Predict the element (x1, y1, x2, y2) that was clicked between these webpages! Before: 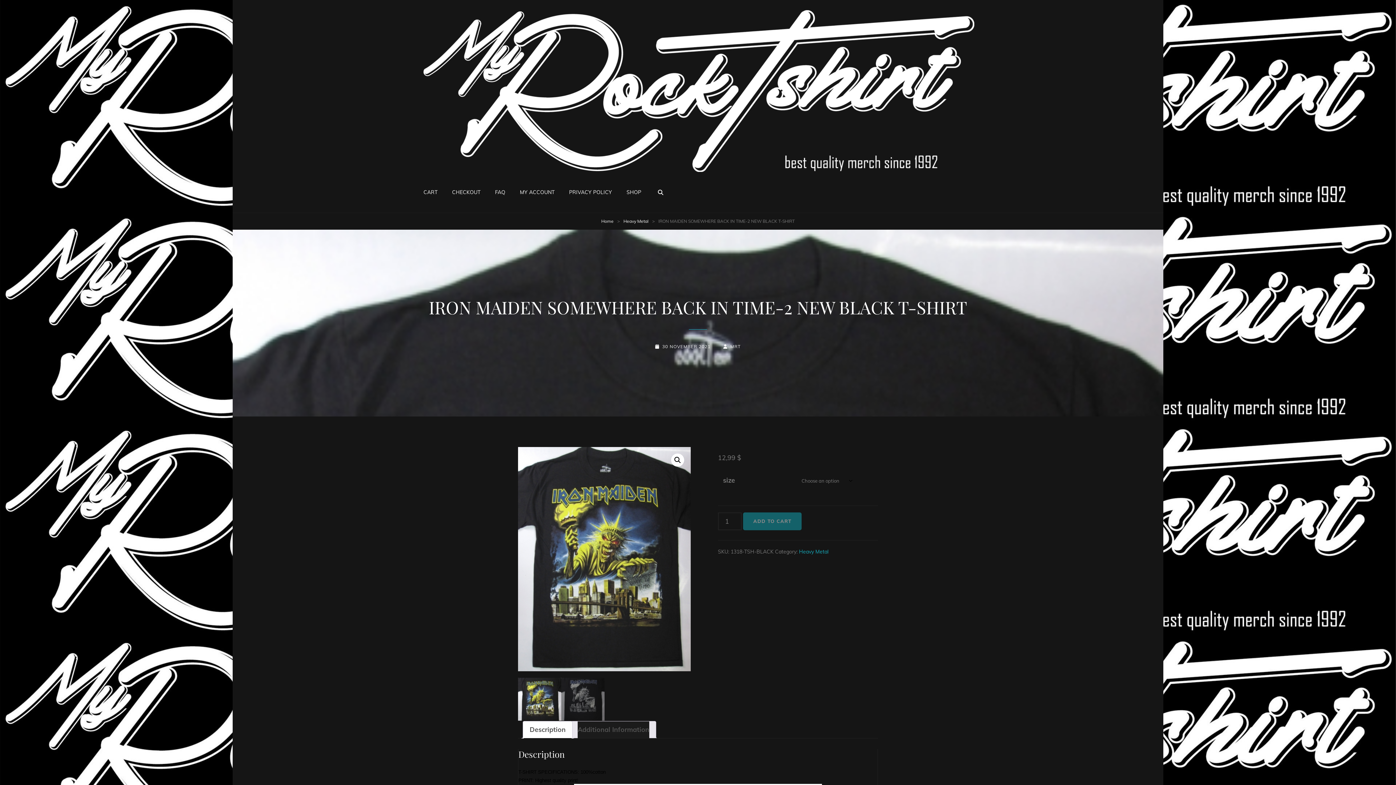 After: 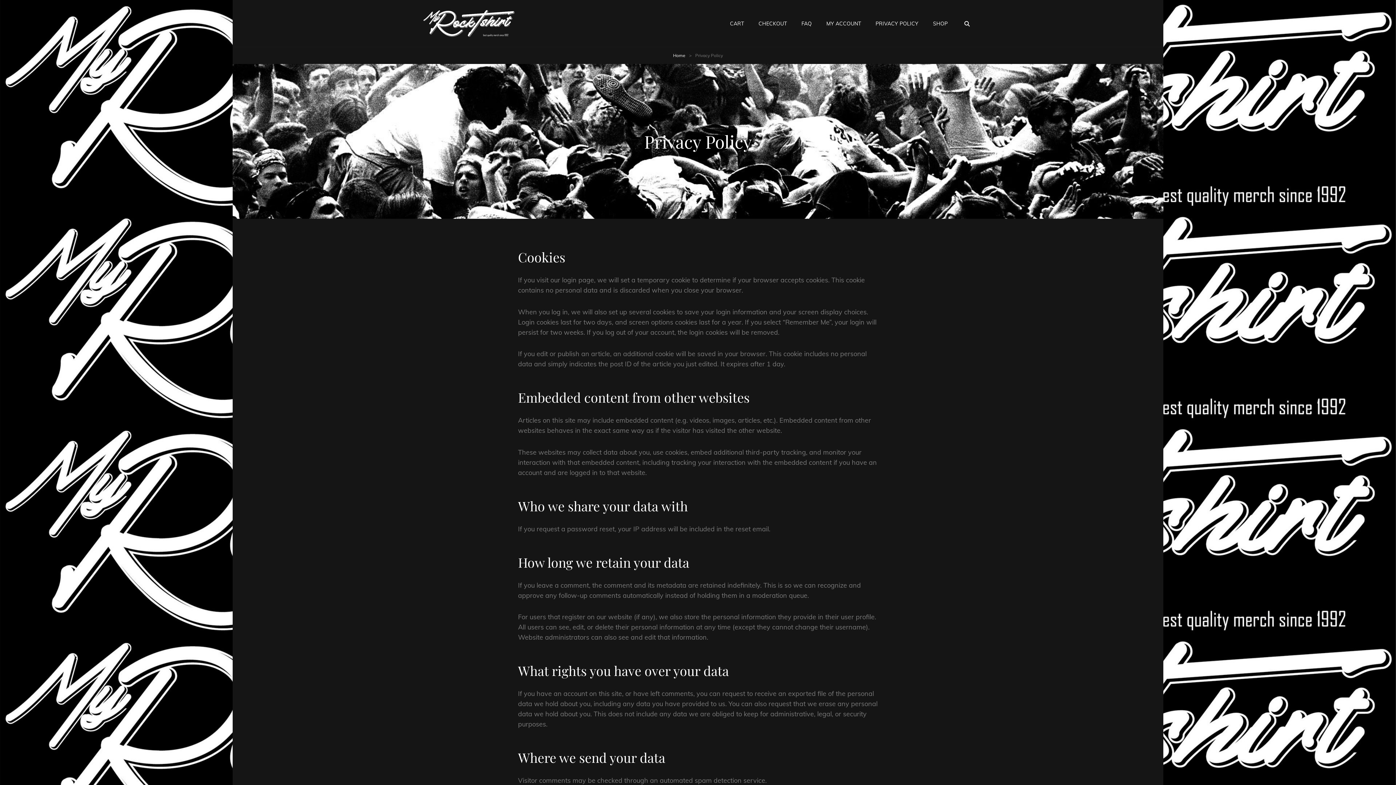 Action: label: PRIVACY POLICY bbox: (562, 177, 619, 207)